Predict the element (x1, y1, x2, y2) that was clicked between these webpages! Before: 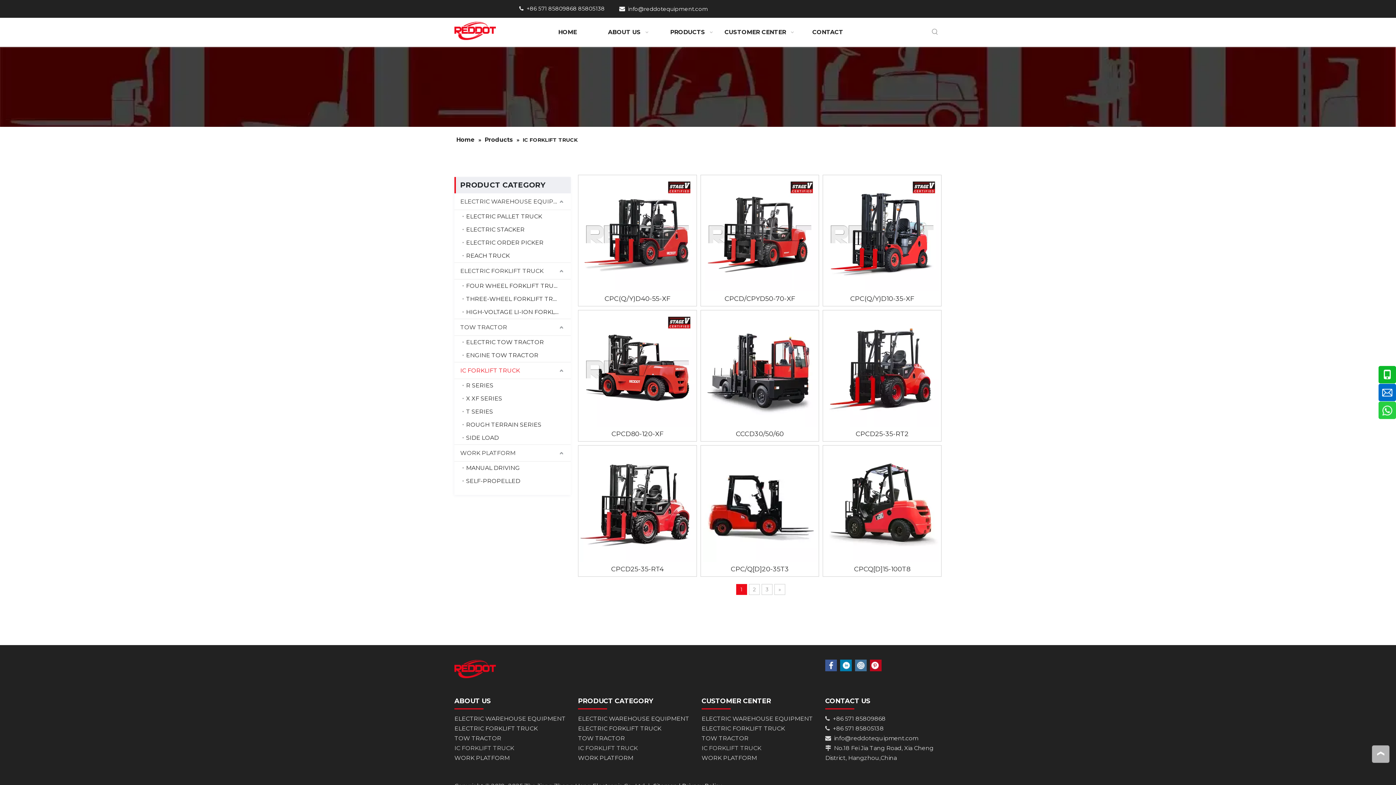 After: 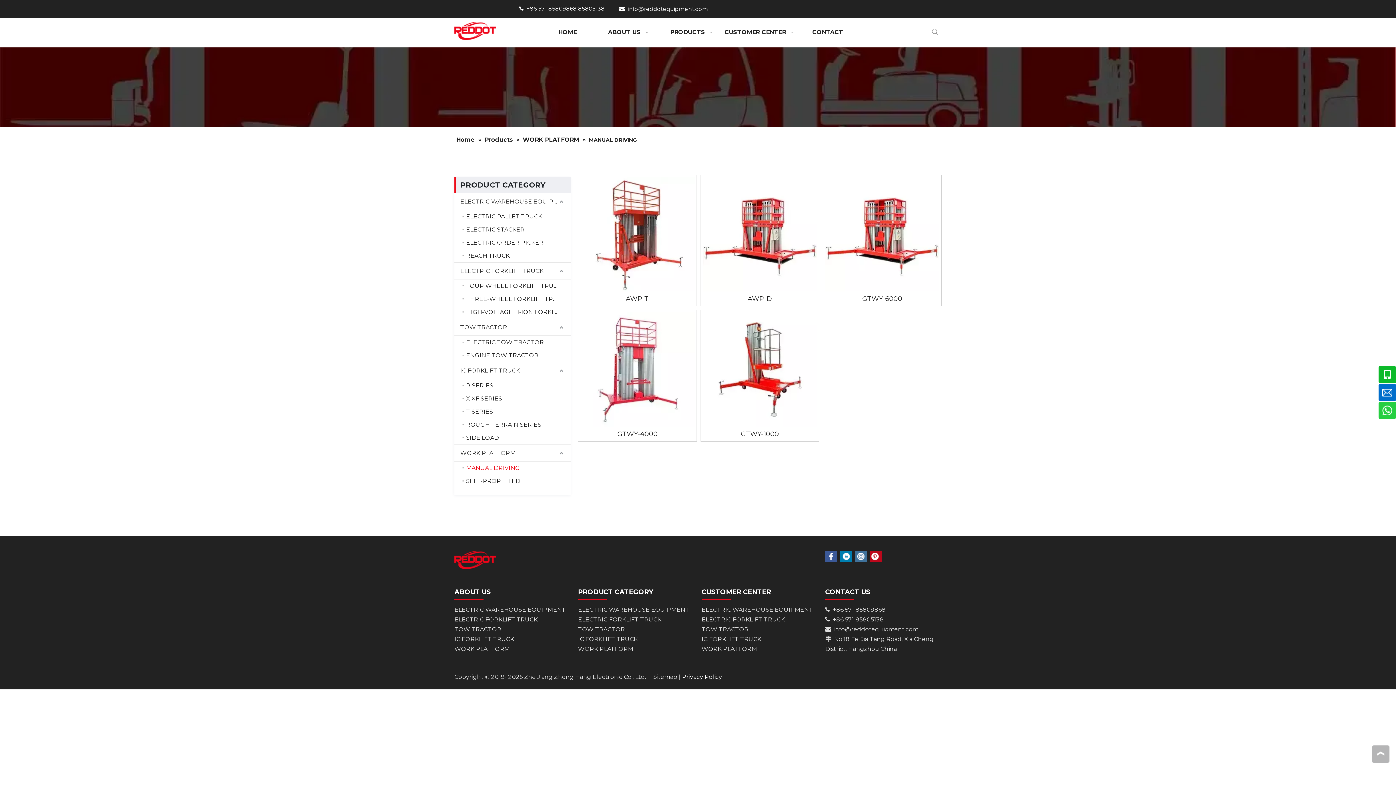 Action: label: MANUAL DRIVING bbox: (462, 461, 570, 474)